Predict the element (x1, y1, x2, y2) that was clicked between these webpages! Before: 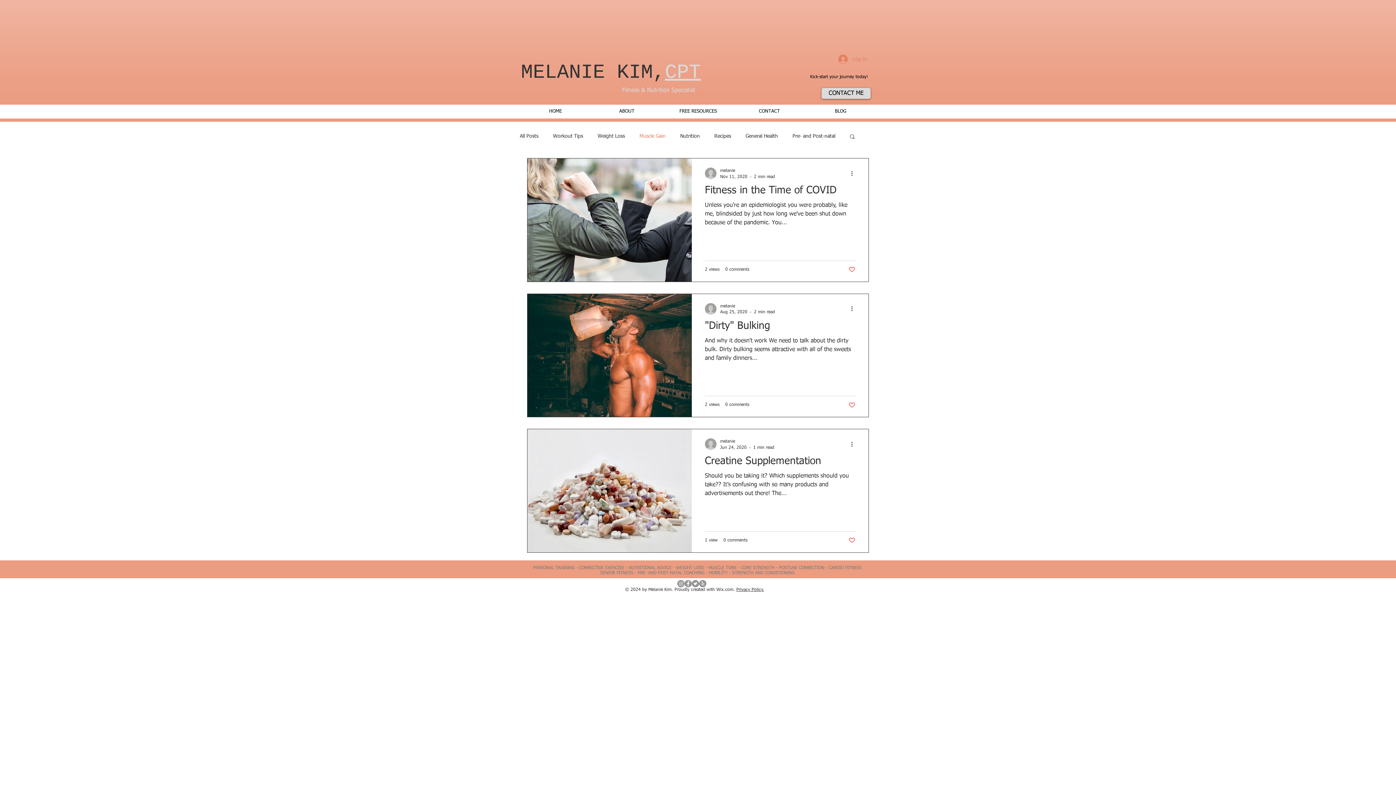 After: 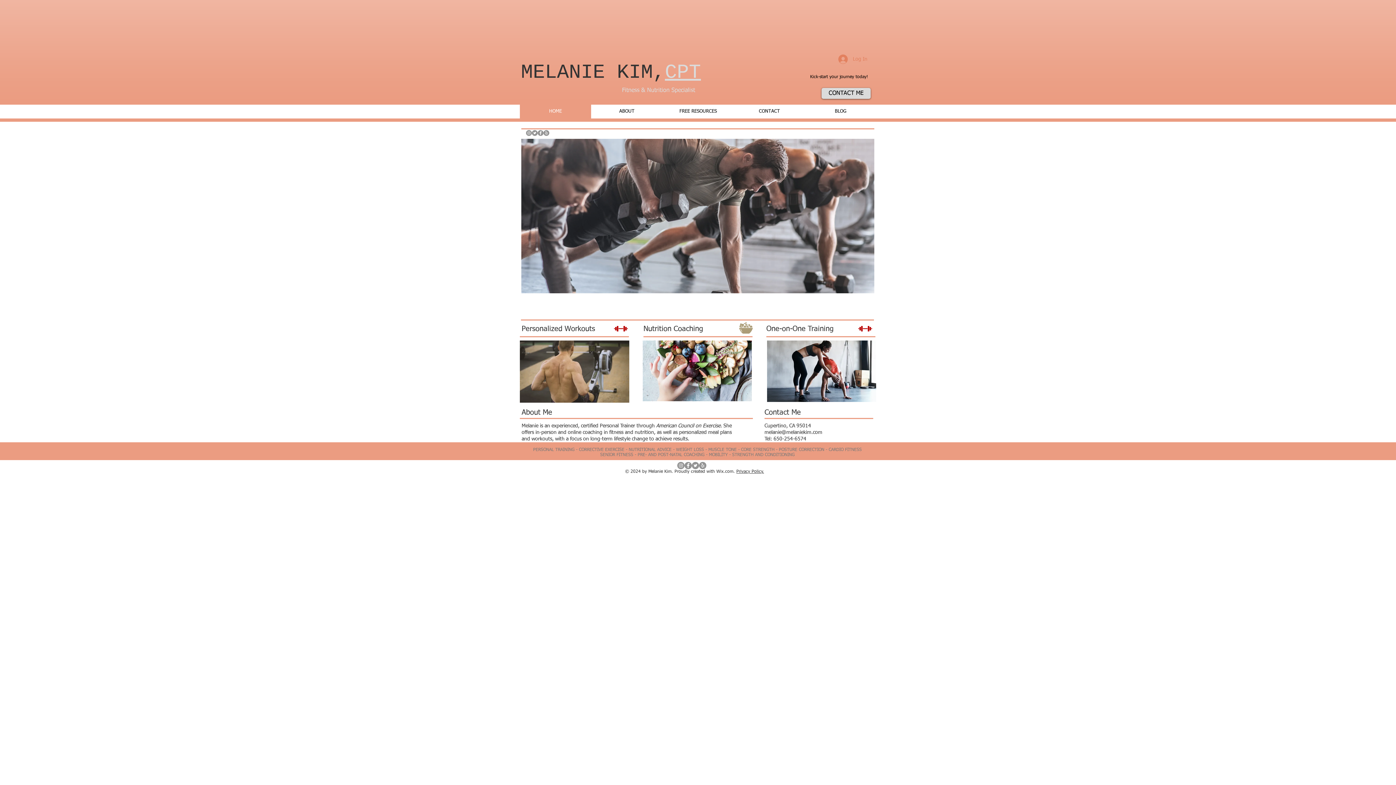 Action: bbox: (521, 61, 665, 84) label: MELANIE KIM,